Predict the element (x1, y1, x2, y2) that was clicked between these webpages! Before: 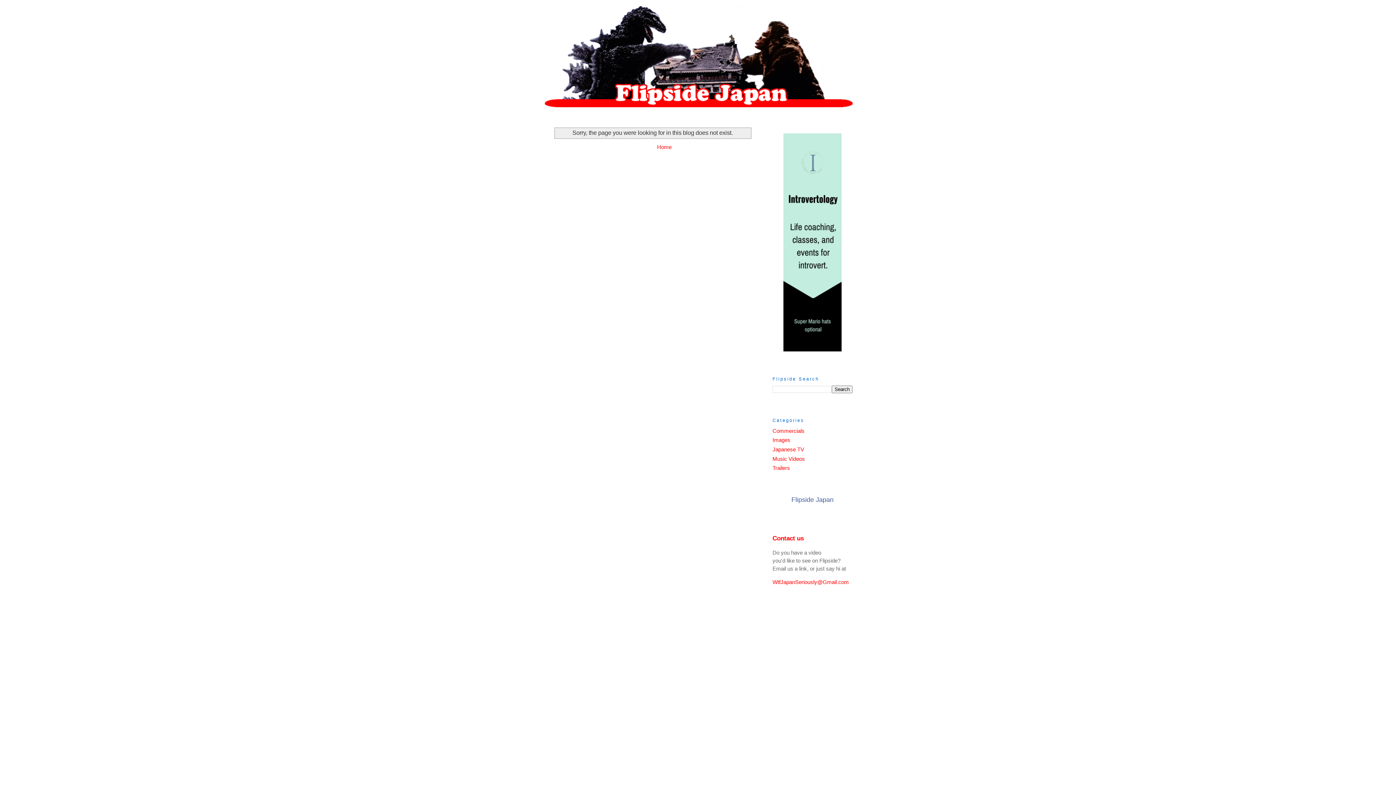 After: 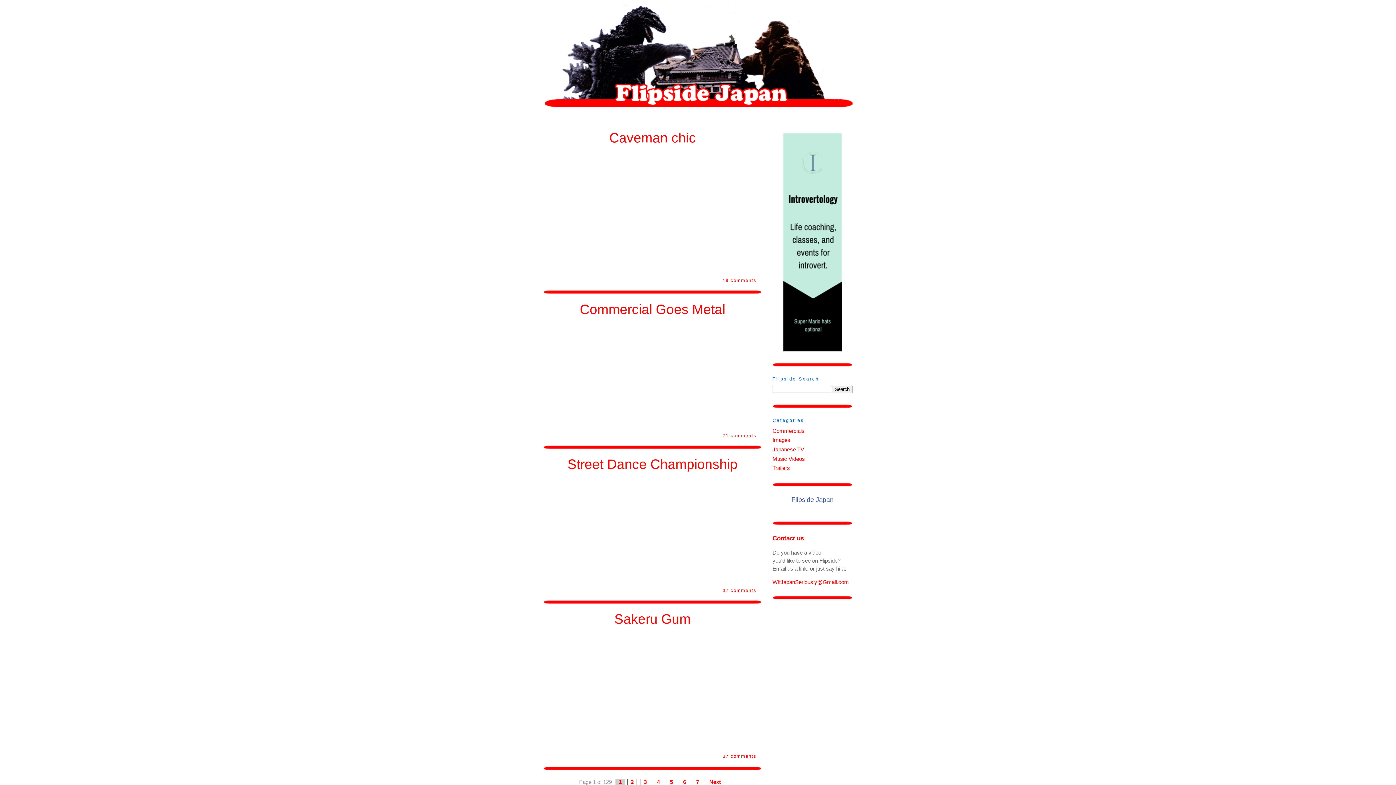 Action: label: Home bbox: (633, 144, 671, 150)